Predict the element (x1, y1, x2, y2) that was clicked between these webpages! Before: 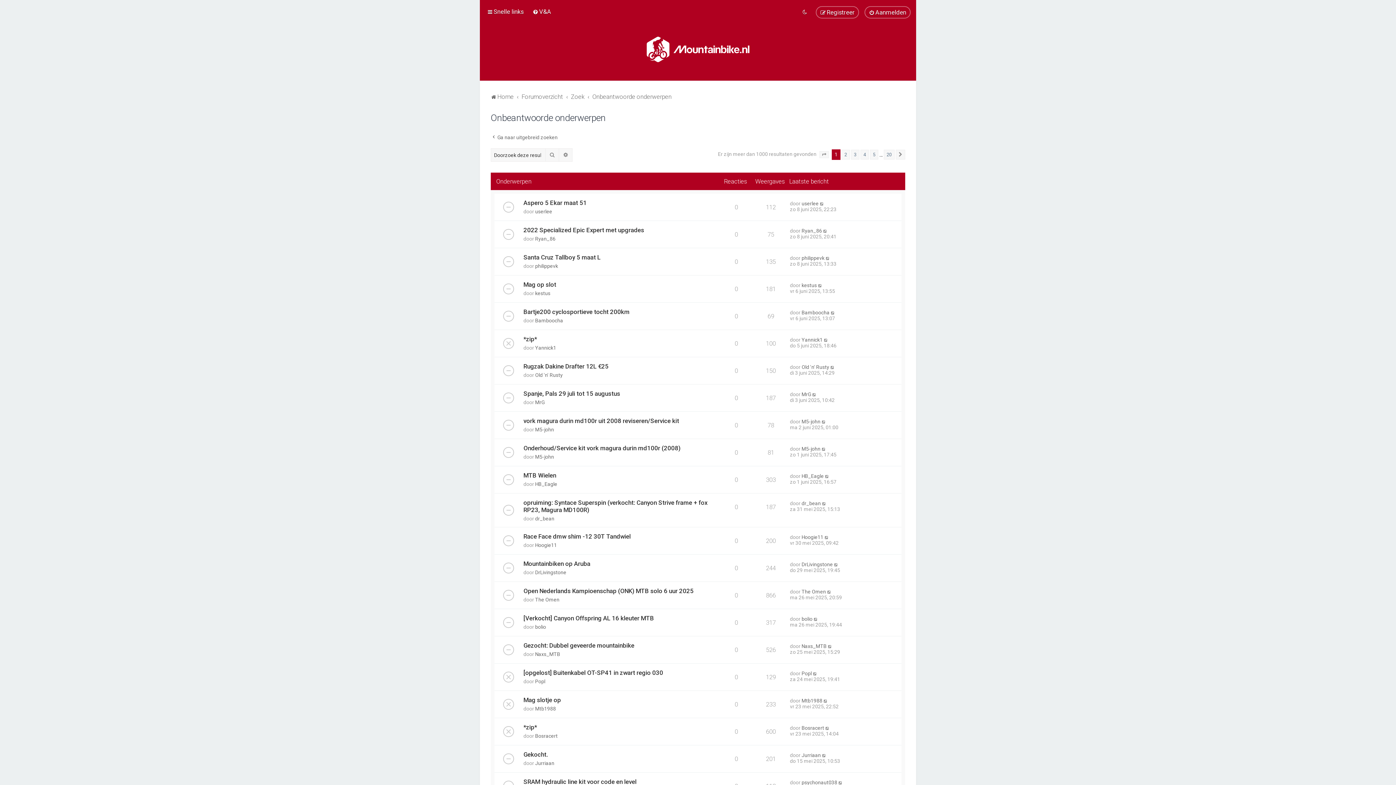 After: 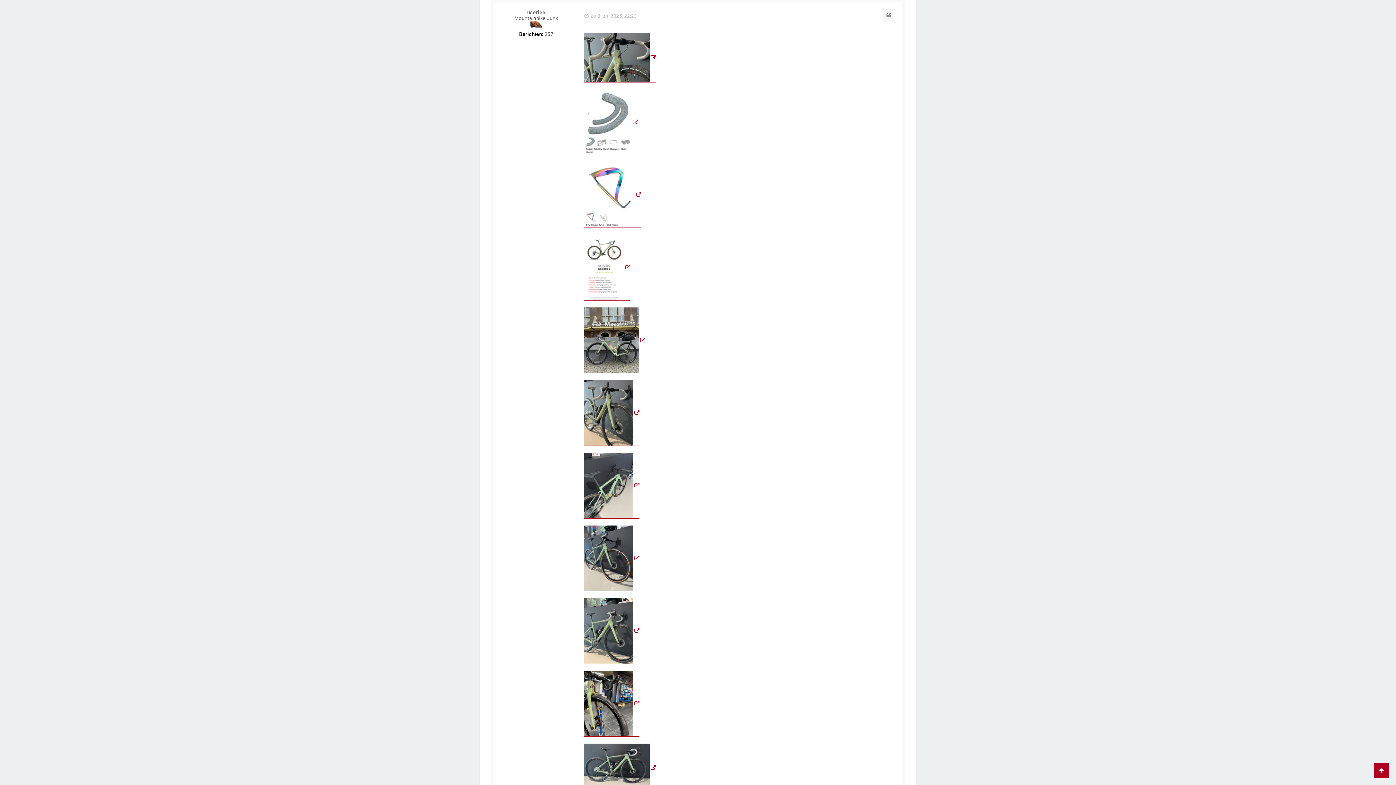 Action: bbox: (820, 200, 824, 206)